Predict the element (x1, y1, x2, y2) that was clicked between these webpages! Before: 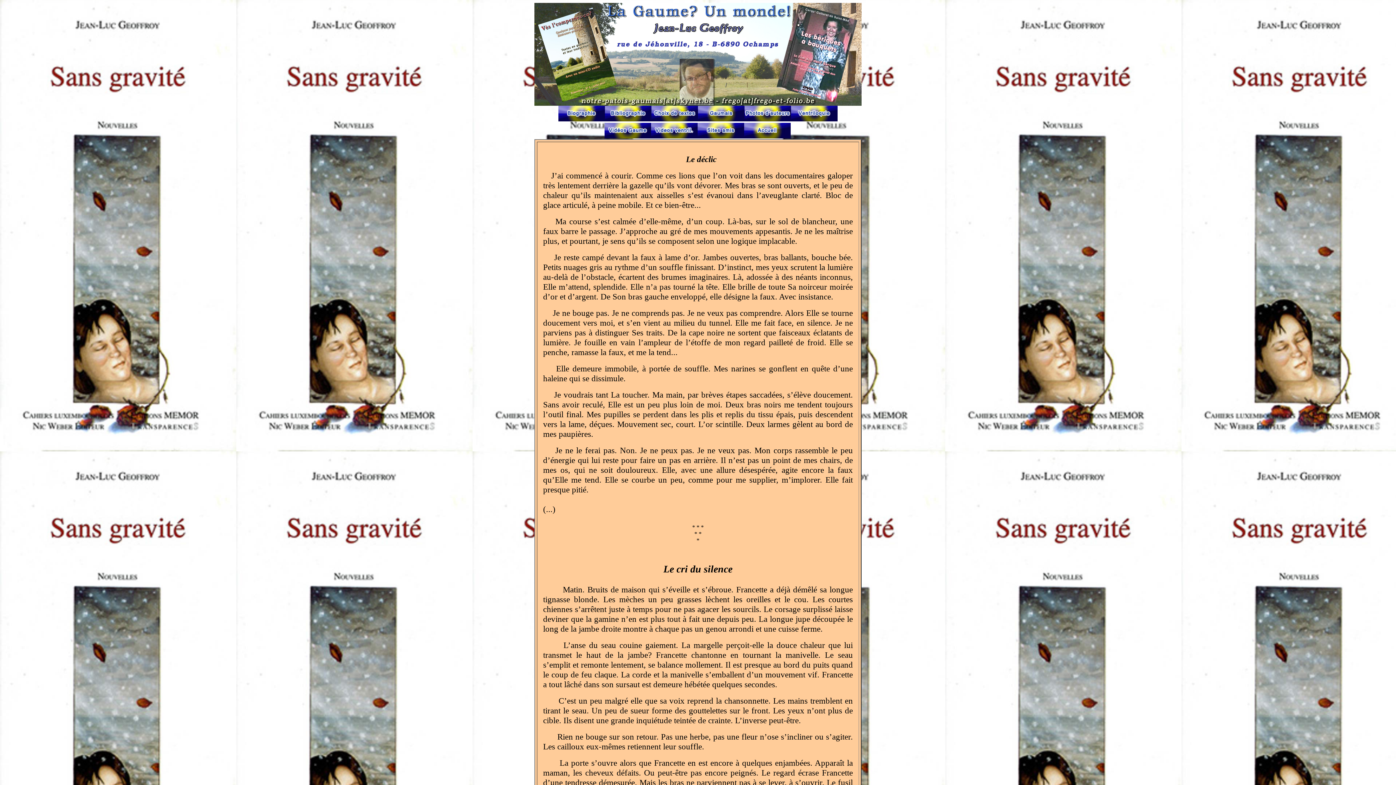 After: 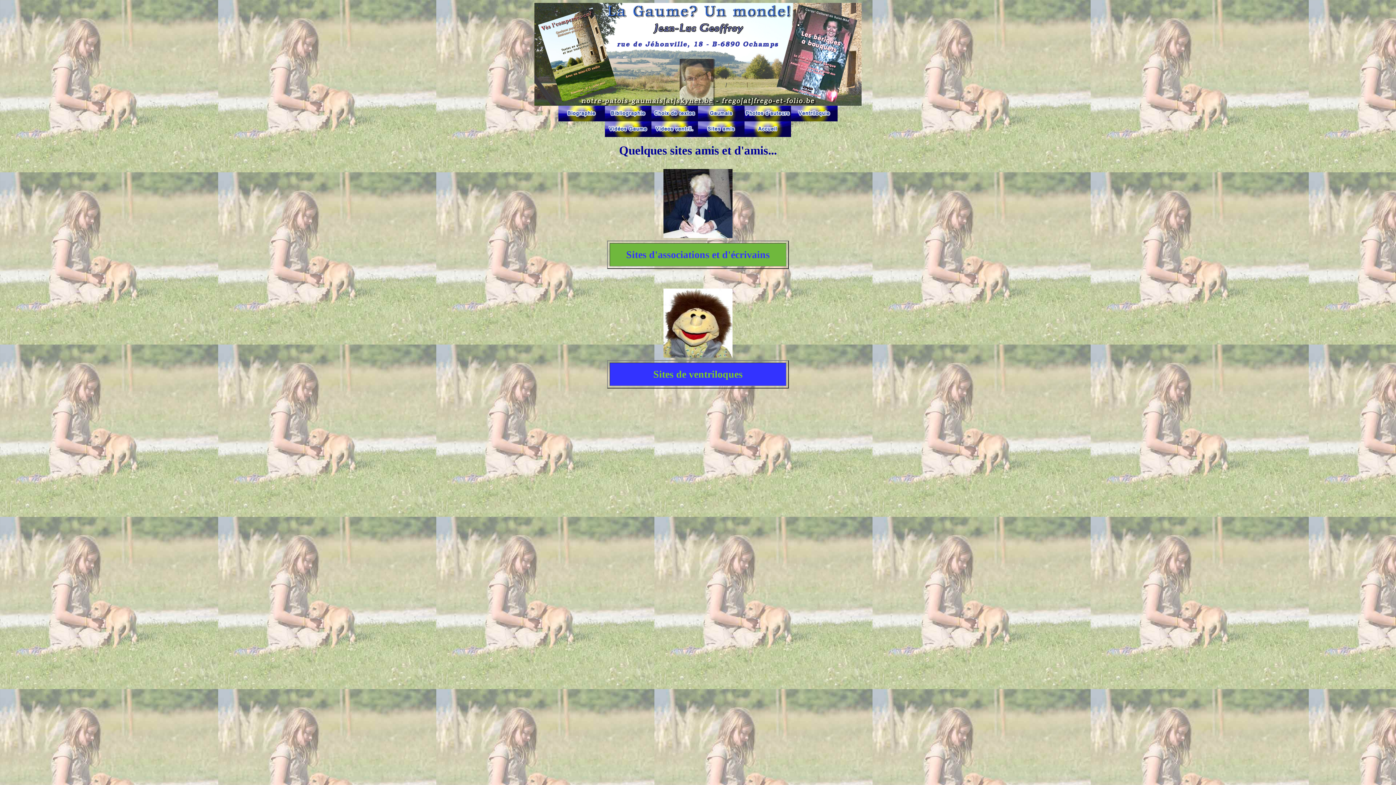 Action: bbox: (697, 133, 744, 139)